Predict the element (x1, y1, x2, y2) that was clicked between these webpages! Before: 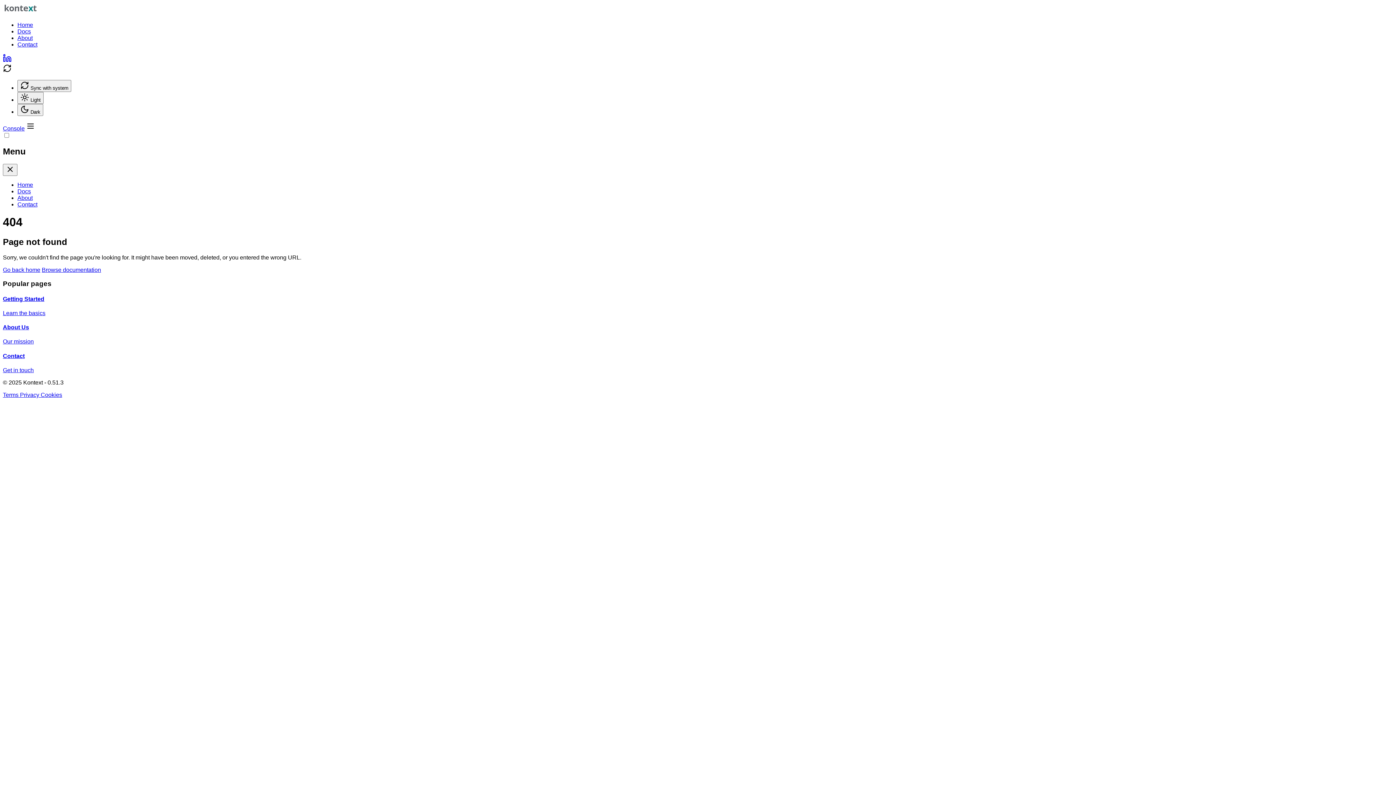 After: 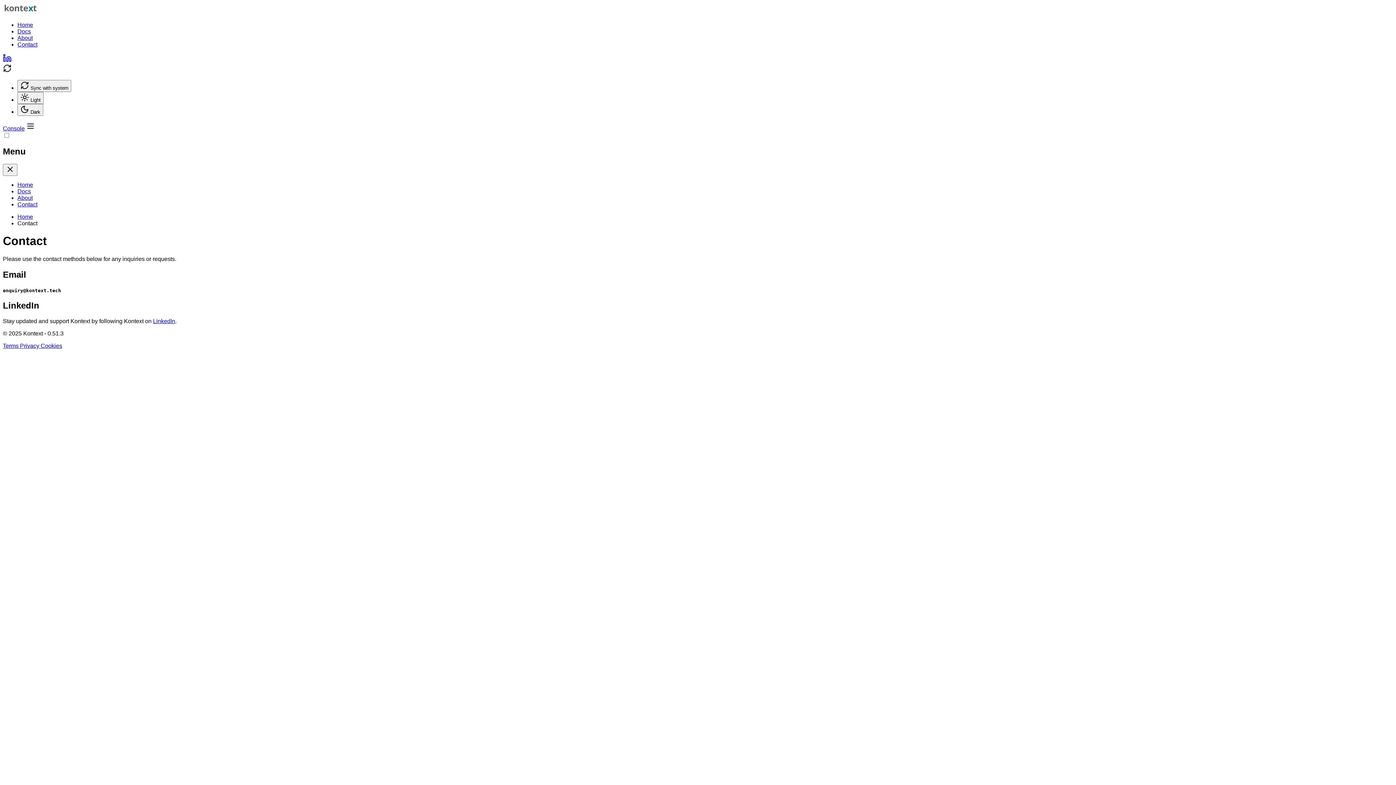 Action: bbox: (17, 201, 37, 207) label: Contact